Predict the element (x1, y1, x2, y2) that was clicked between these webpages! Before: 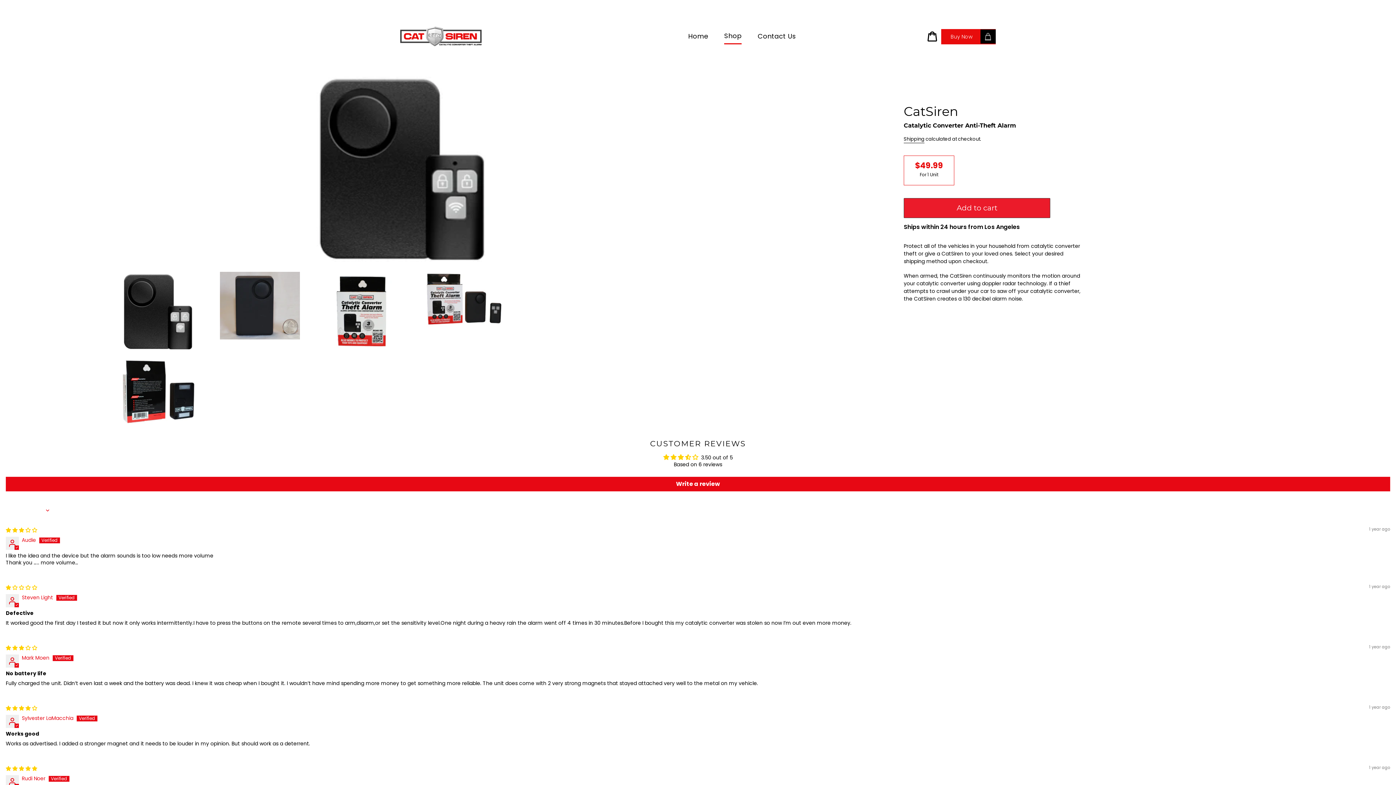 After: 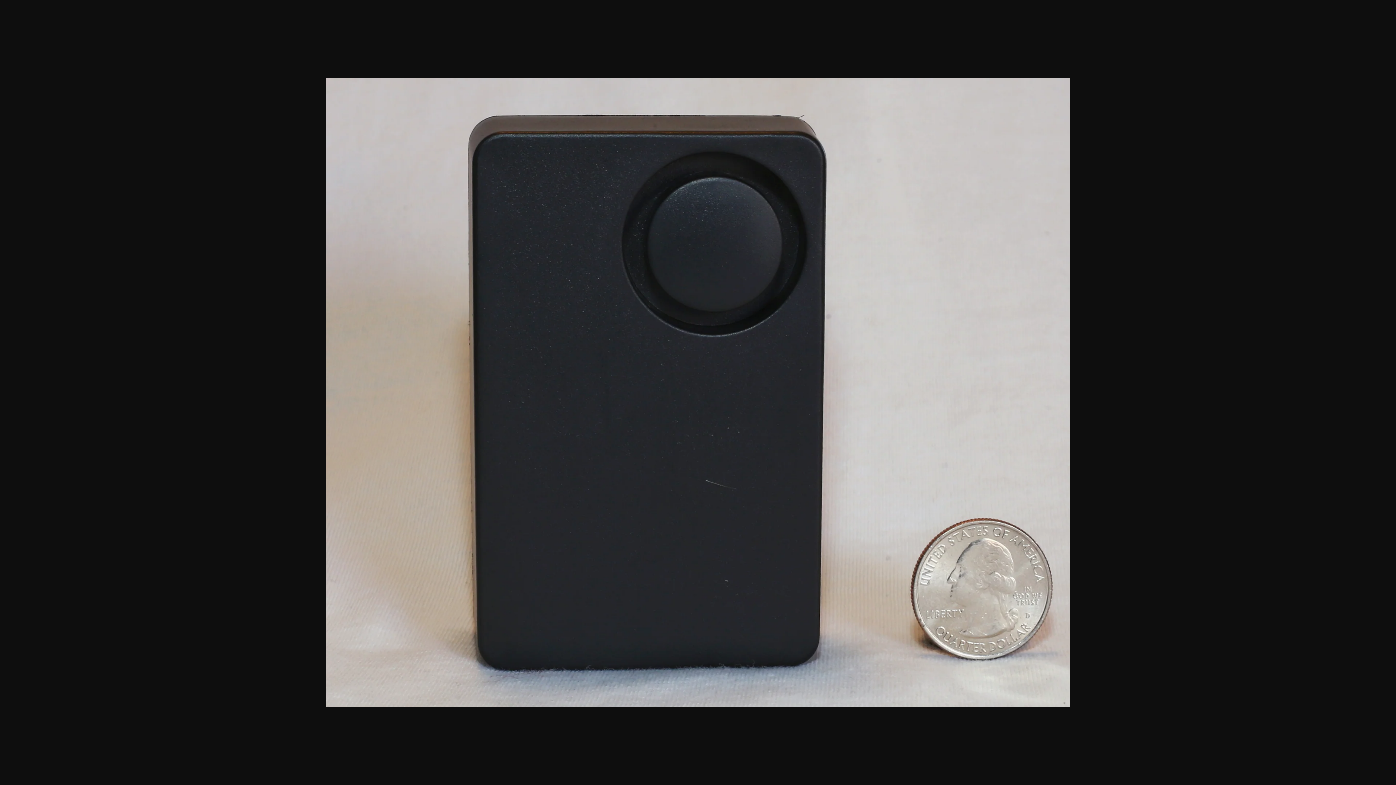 Action: bbox: (210, 270, 309, 341)